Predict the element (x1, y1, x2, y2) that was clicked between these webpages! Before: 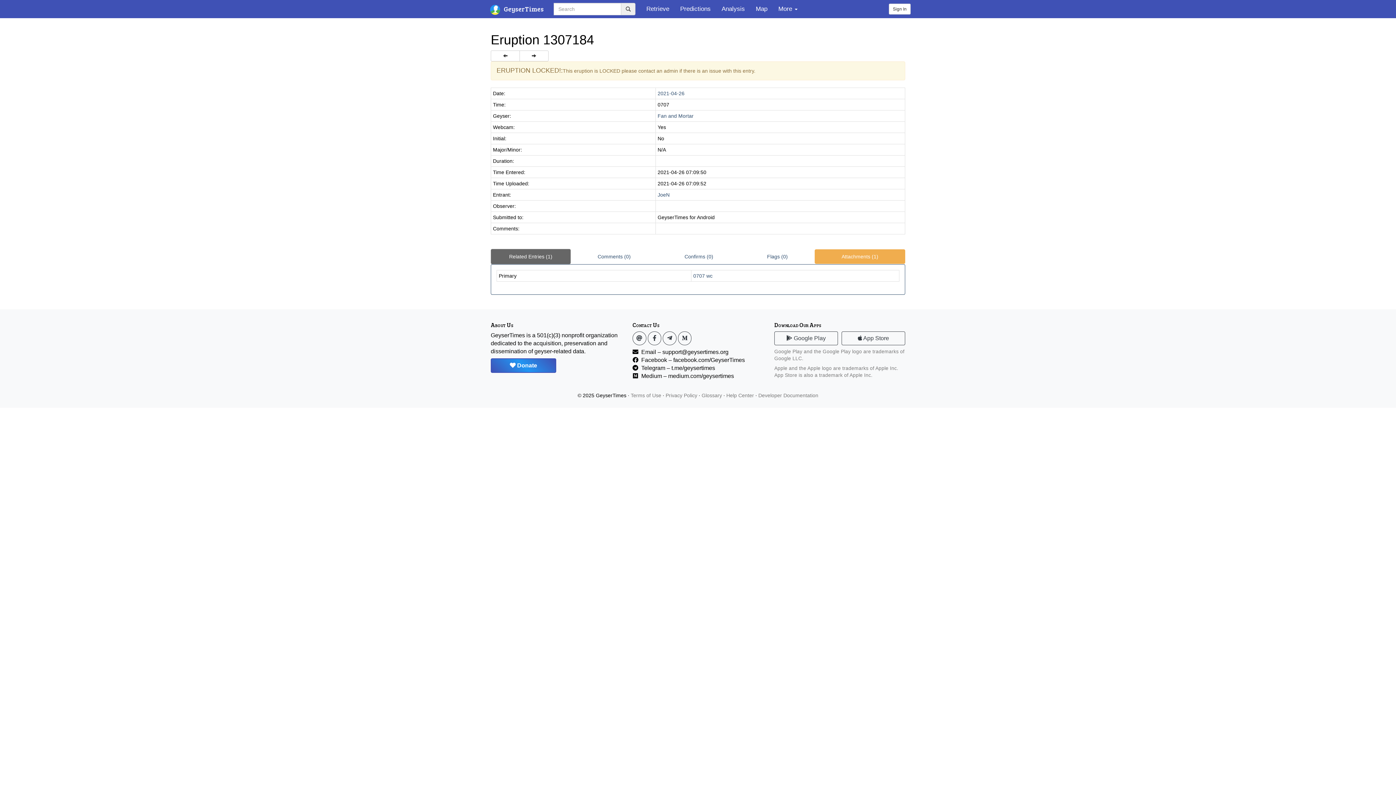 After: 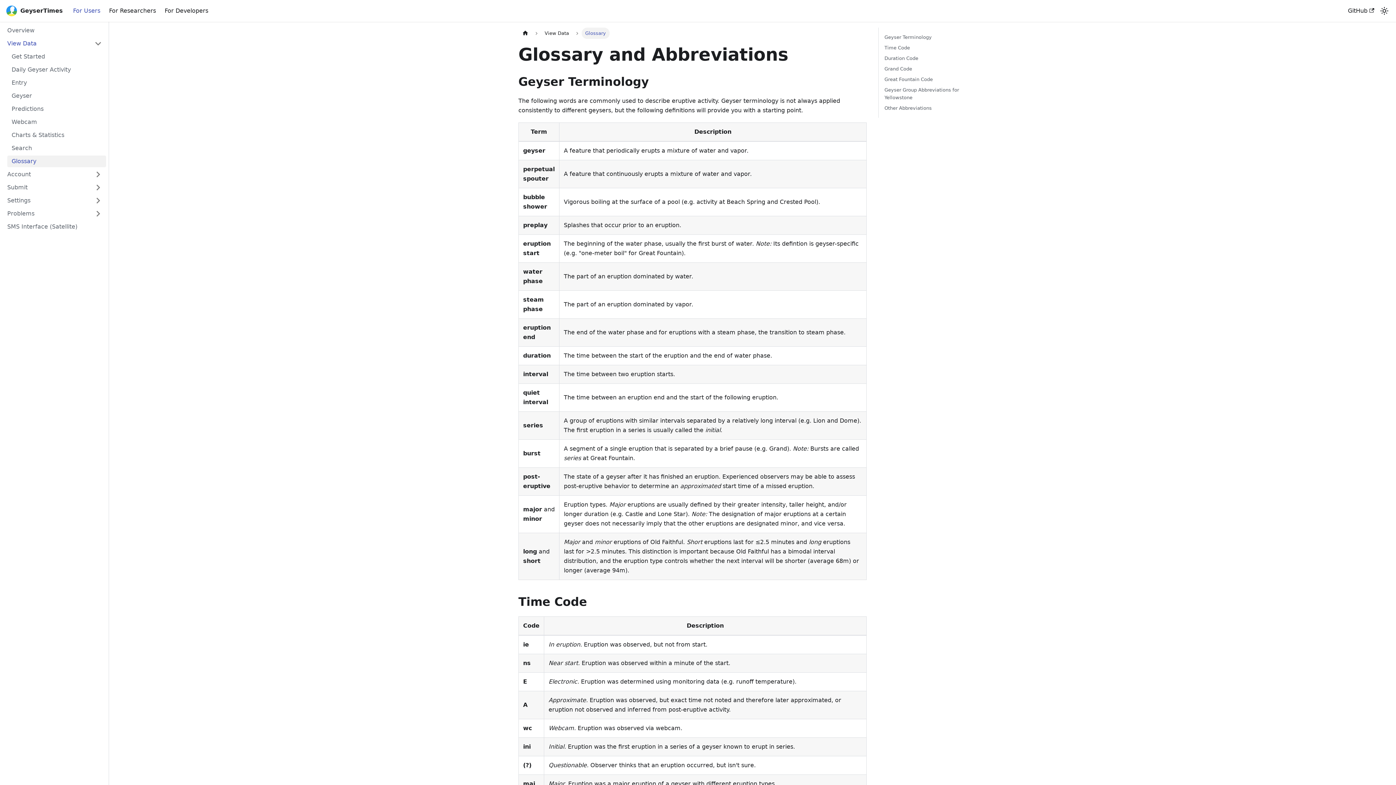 Action: bbox: (701, 392, 722, 398) label: Glossary